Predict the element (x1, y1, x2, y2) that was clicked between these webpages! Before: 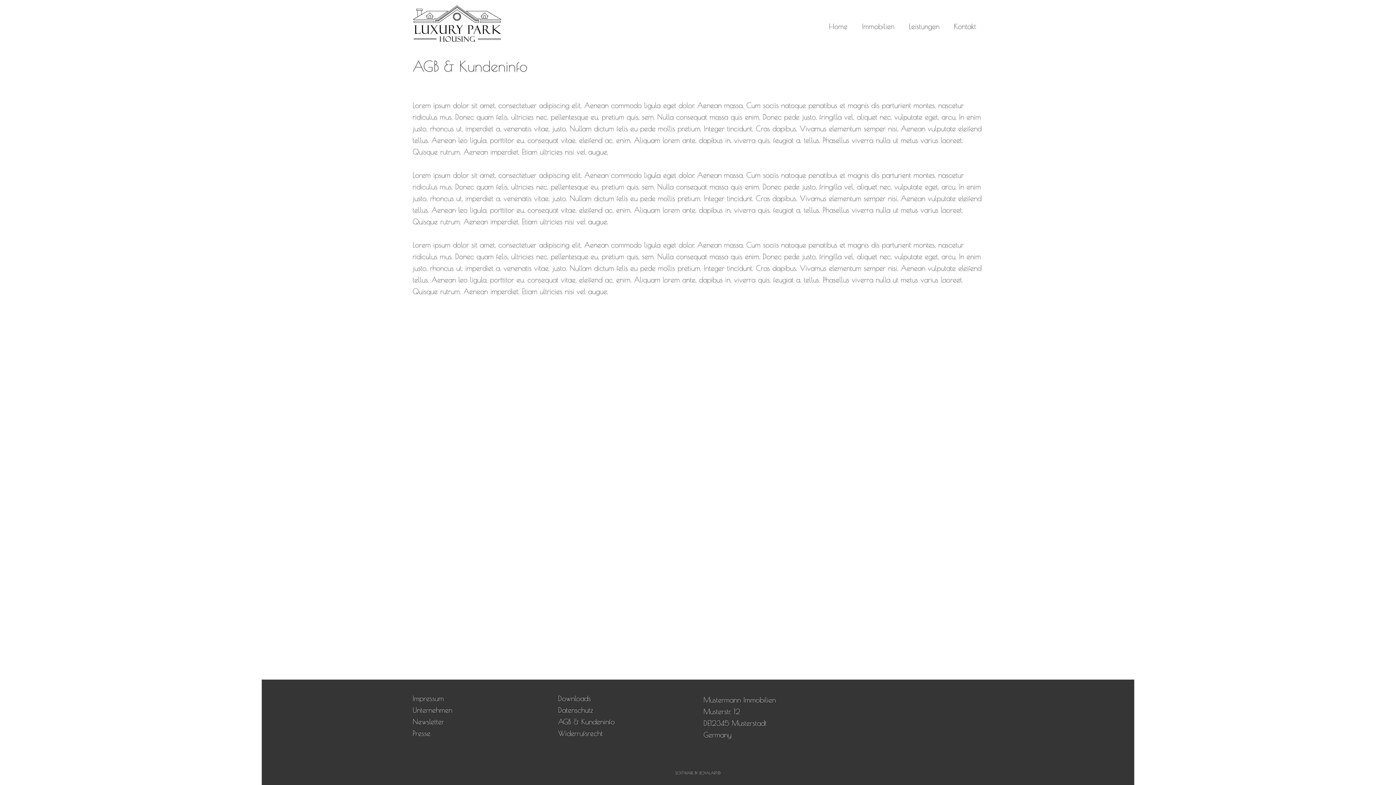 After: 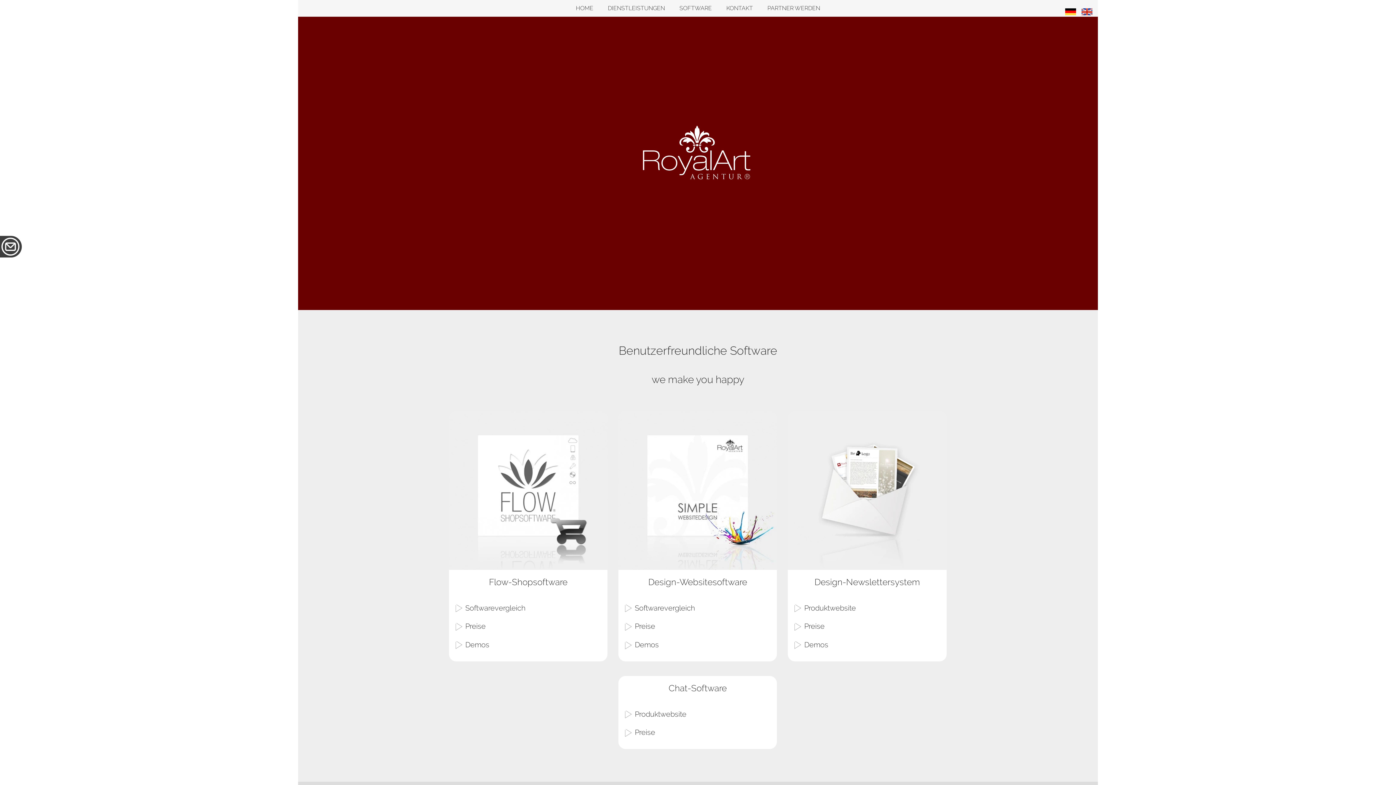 Action: bbox: (675, 770, 721, 775) label: SOFTWARE BY ROYALART®